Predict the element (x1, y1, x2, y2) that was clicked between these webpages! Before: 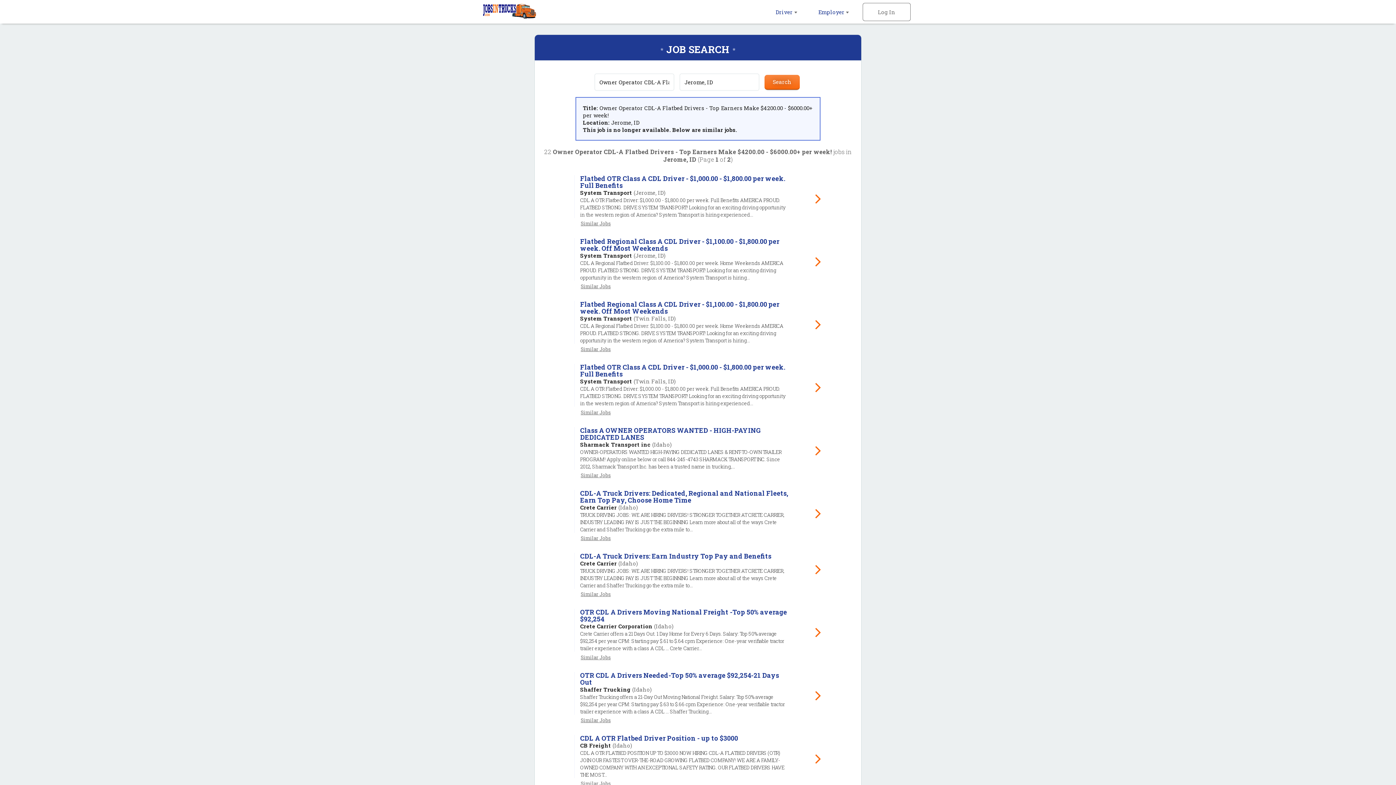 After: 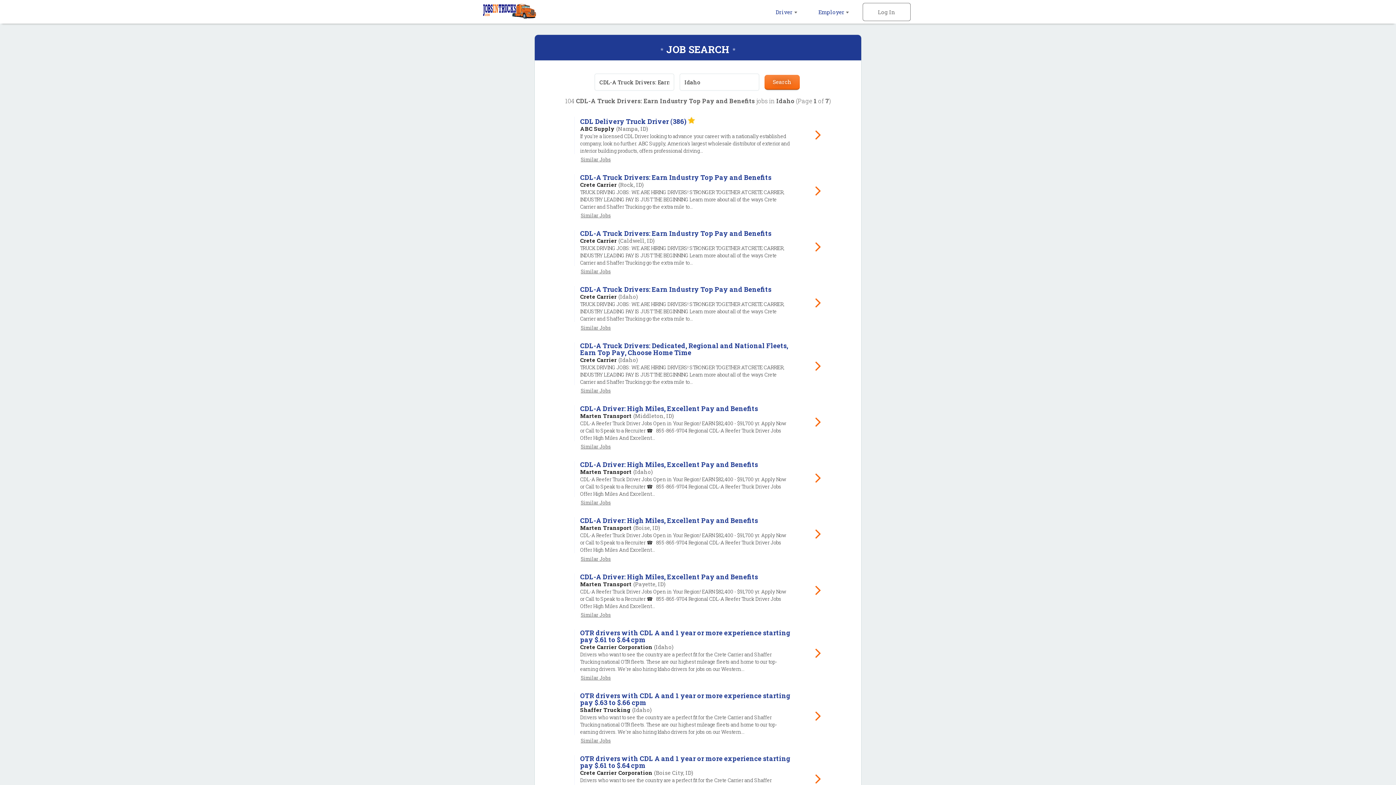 Action: bbox: (557, 591, 636, 597) label: Similar Jobs